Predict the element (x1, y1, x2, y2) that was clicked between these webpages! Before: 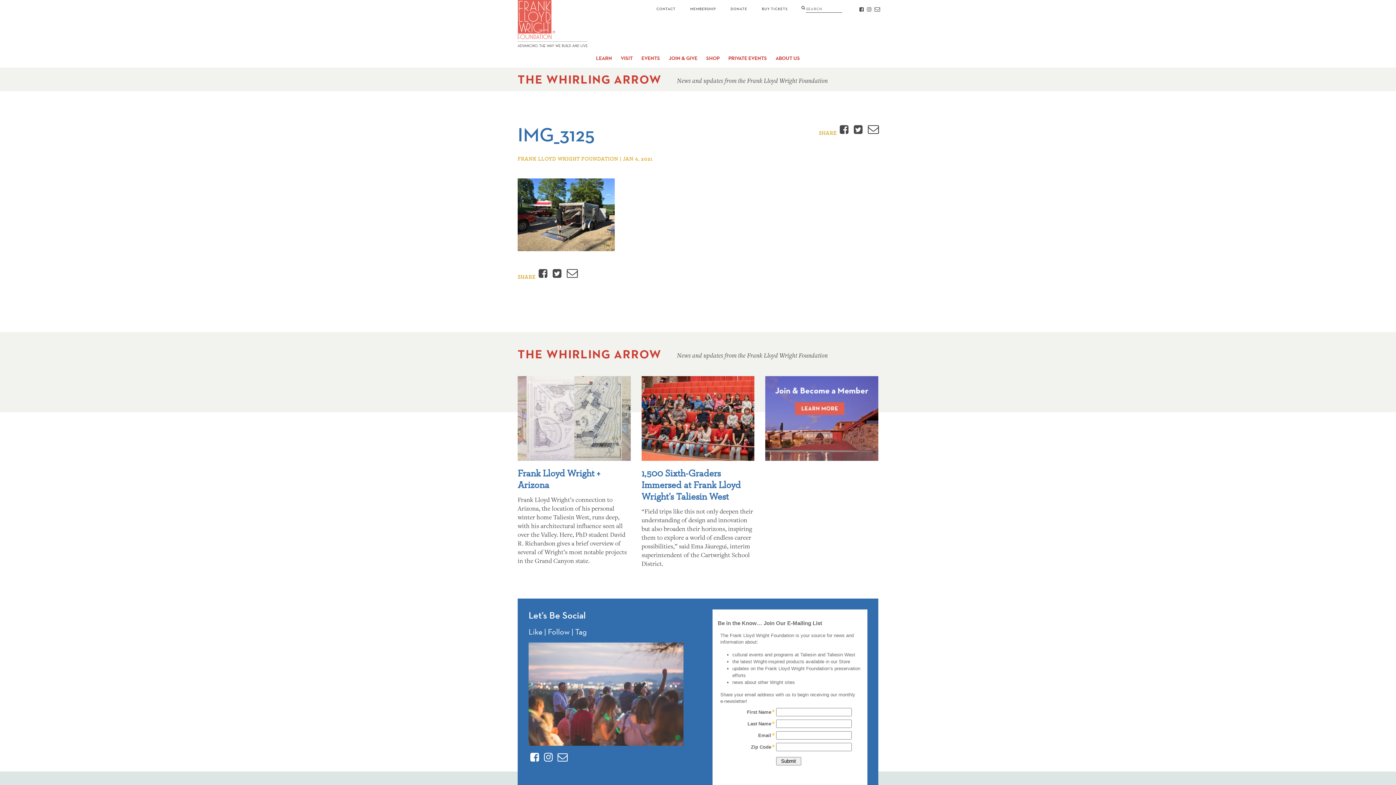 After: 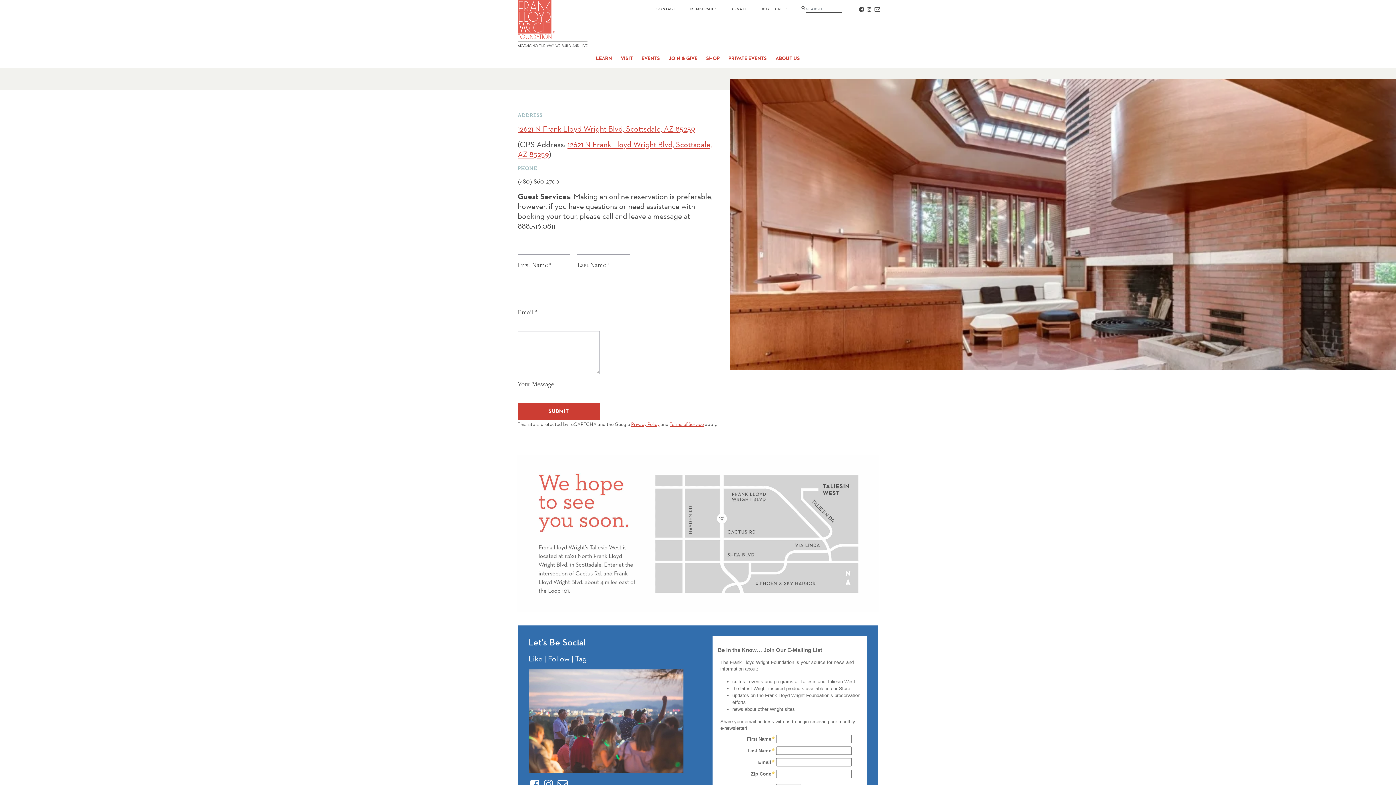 Action: label: CONTACT bbox: (873, 5, 880, 13)